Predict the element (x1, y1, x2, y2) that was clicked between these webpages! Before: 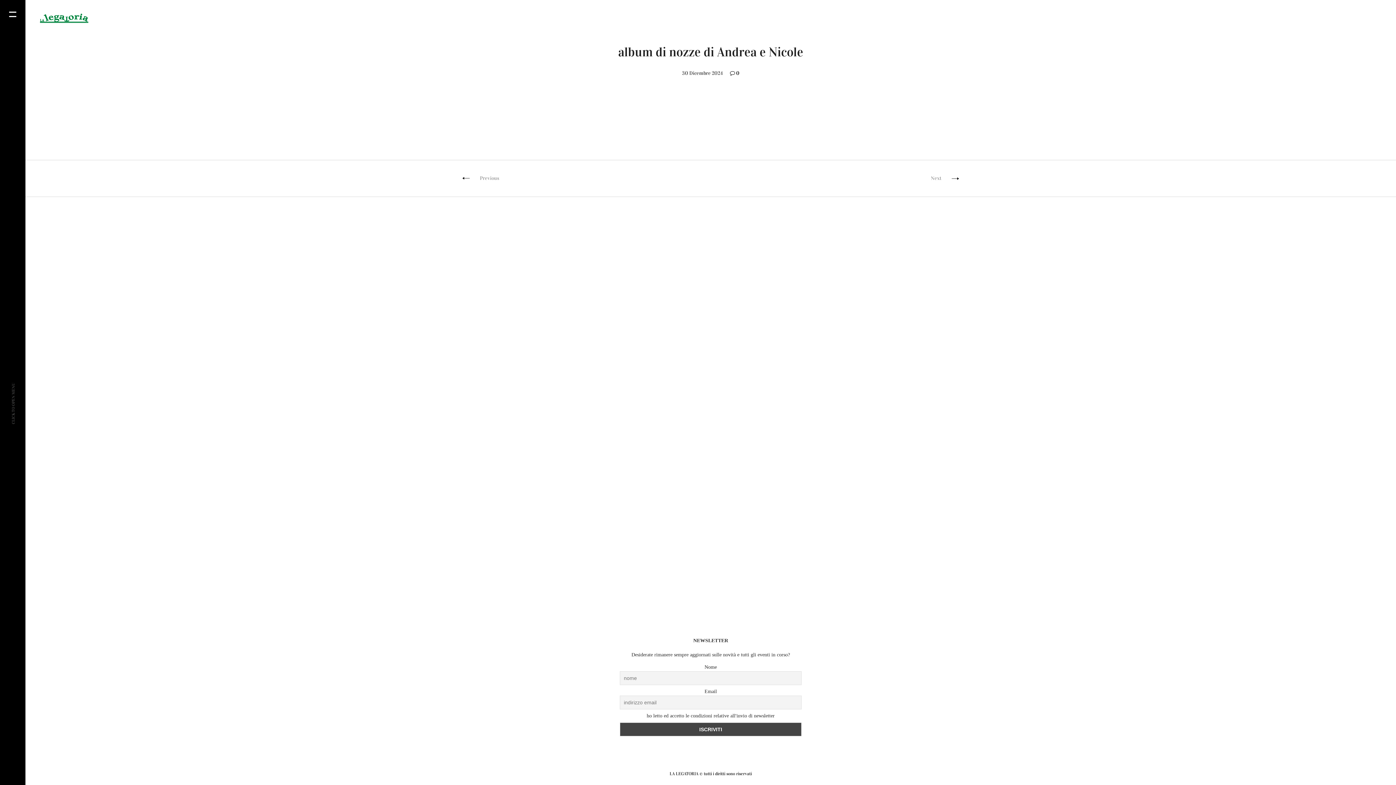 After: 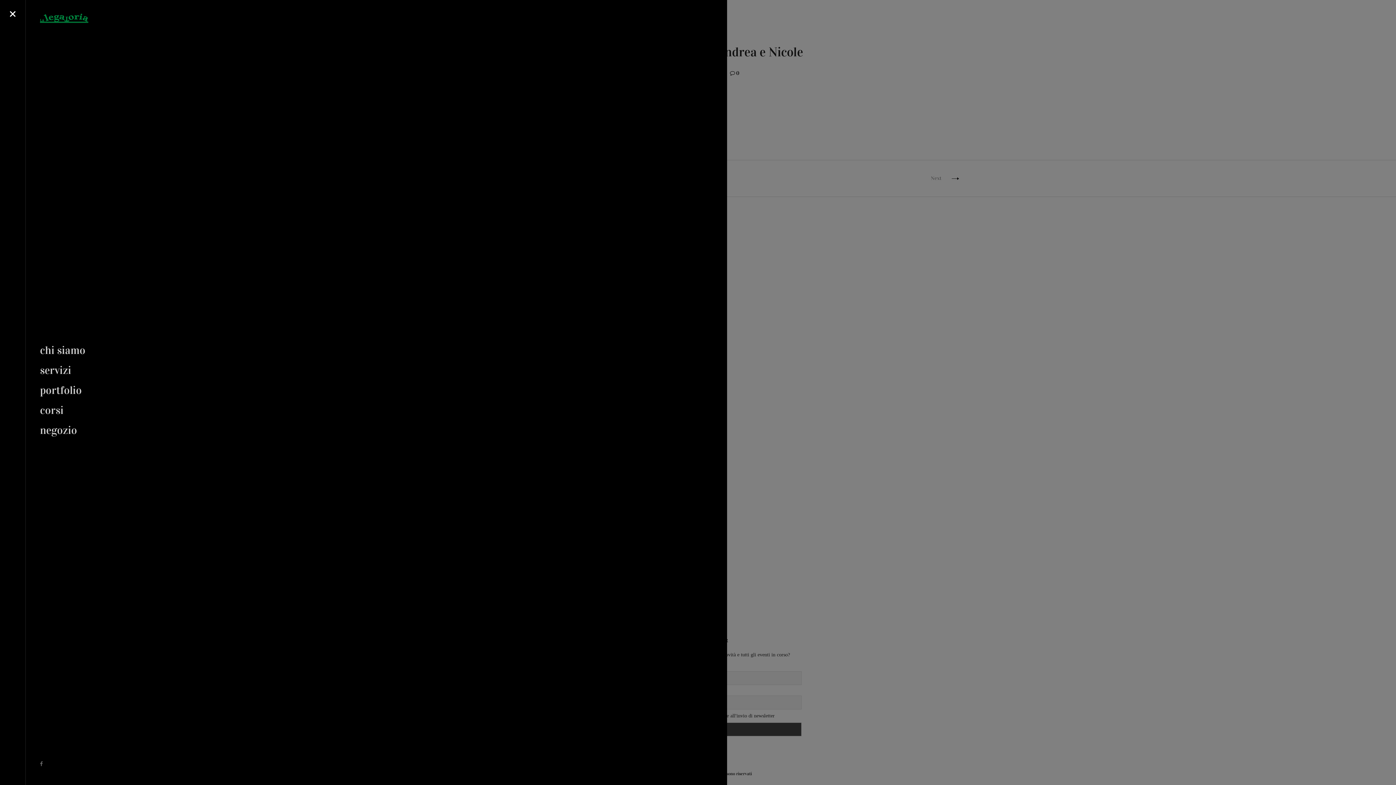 Action: bbox: (0, 0, 25, 14)